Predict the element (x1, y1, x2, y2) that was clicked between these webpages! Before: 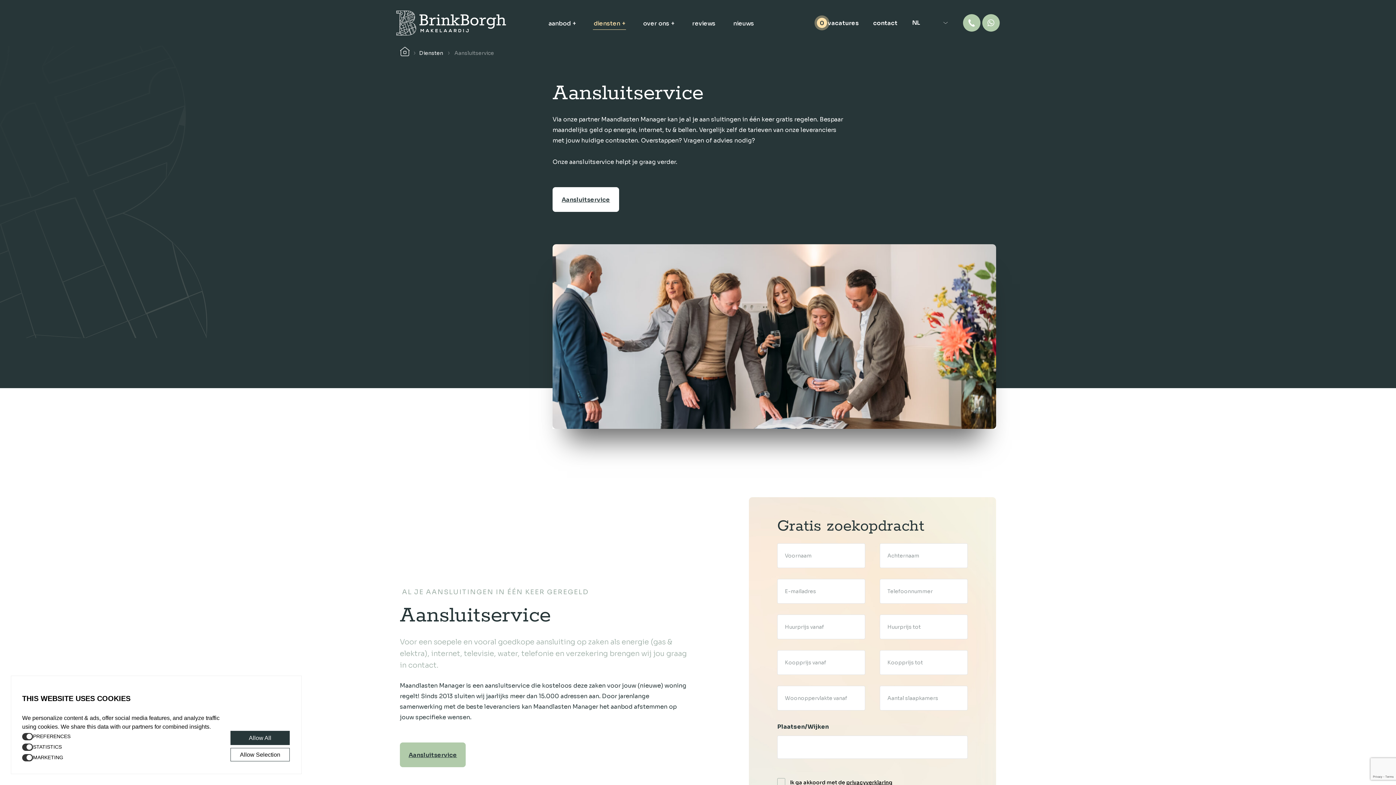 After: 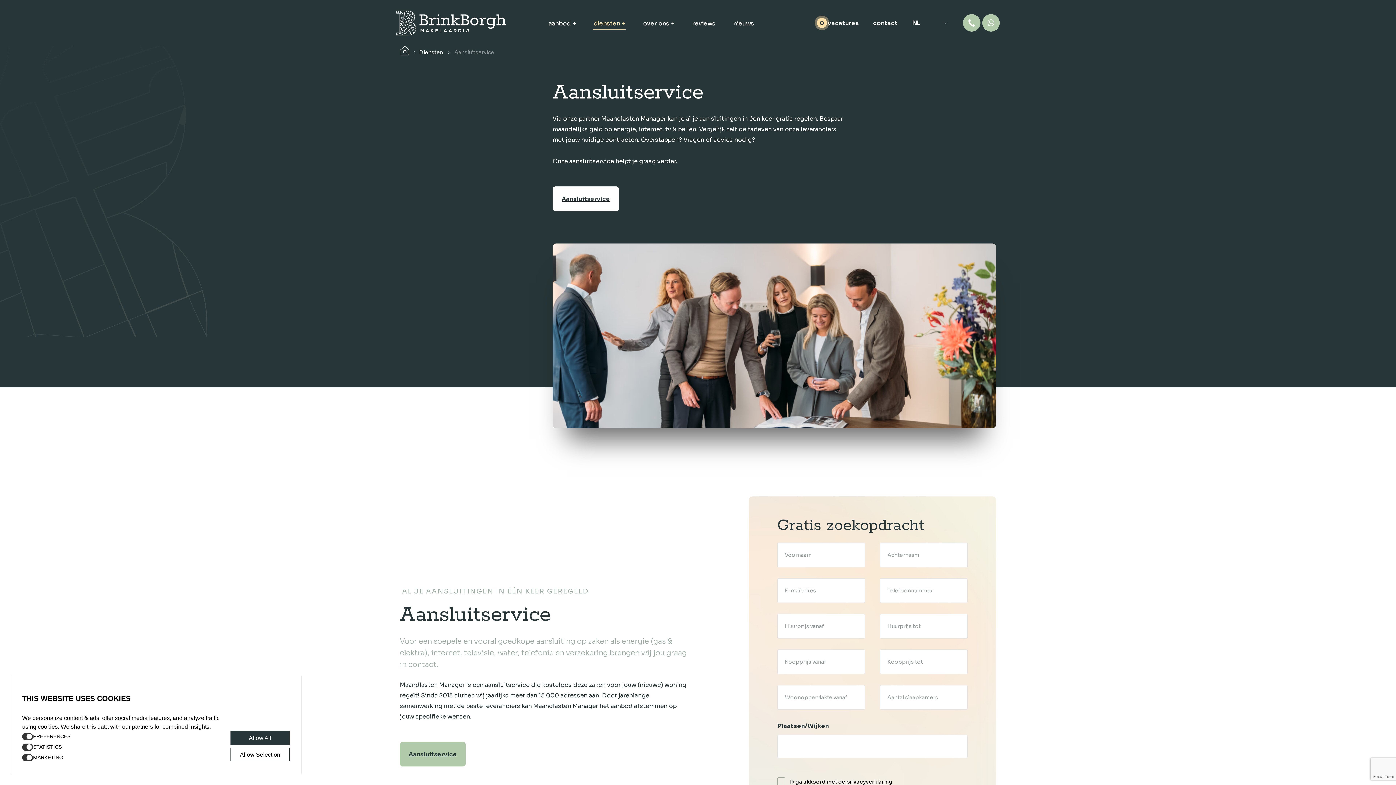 Action: bbox: (846, 779, 892, 786) label: privacyverklaring